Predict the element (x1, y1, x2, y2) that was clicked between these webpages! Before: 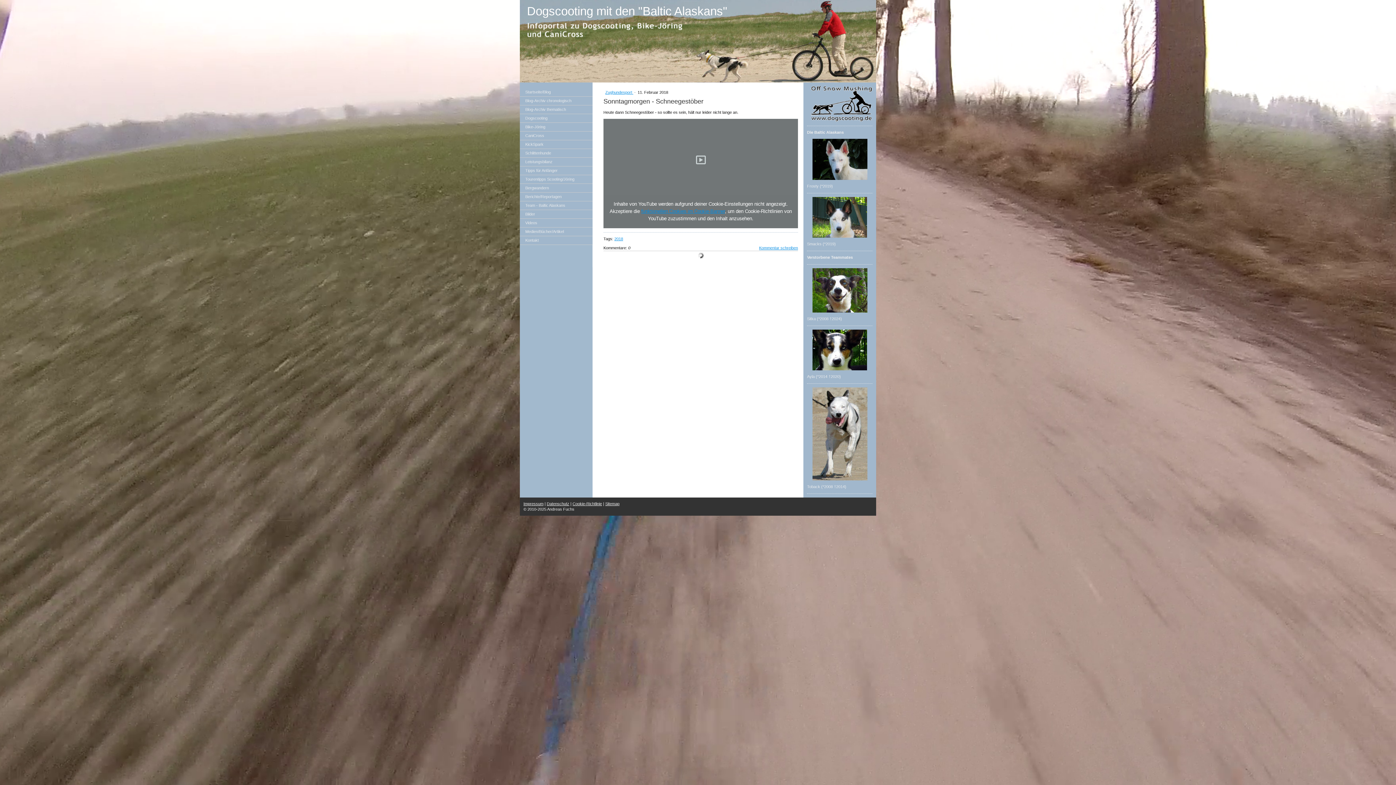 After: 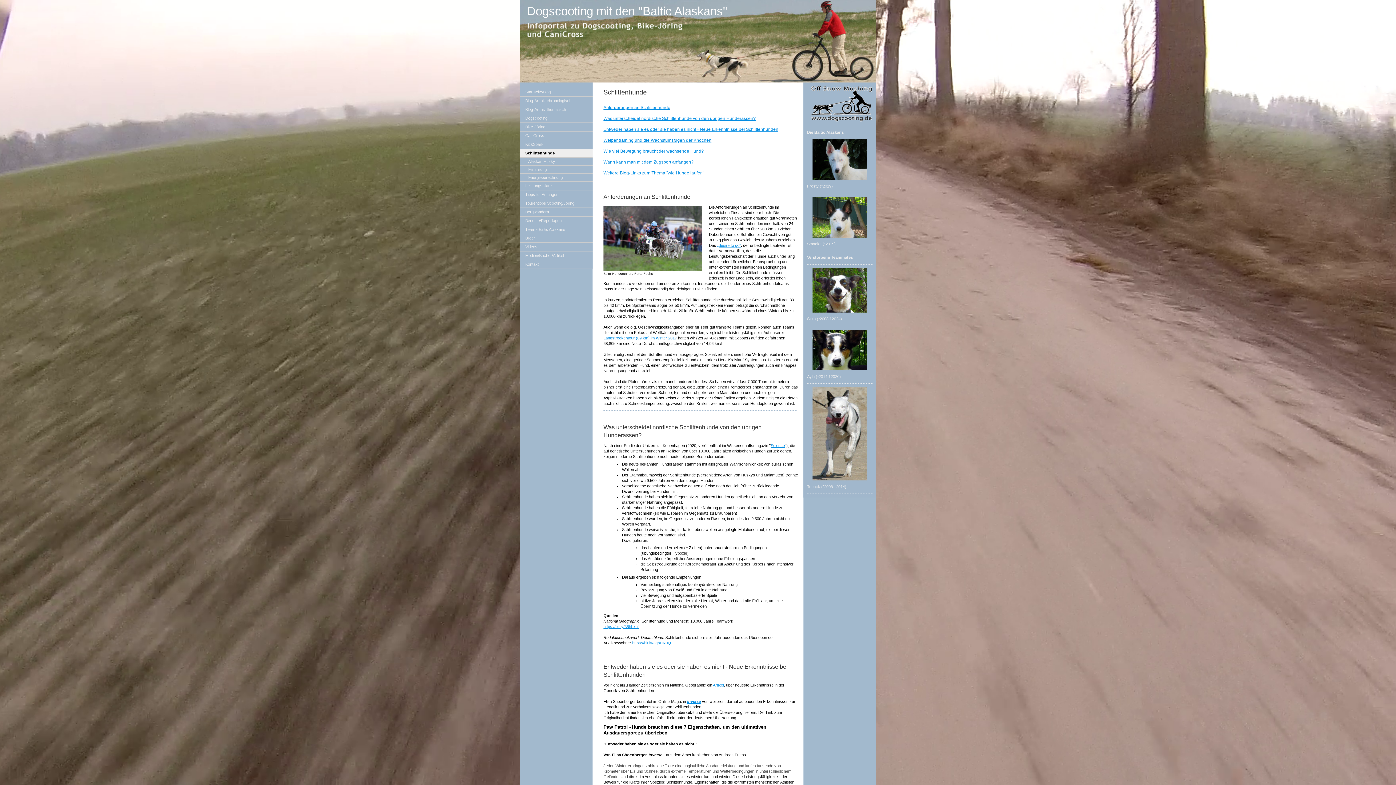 Action: bbox: (520, 149, 592, 157) label: Schlittenhunde